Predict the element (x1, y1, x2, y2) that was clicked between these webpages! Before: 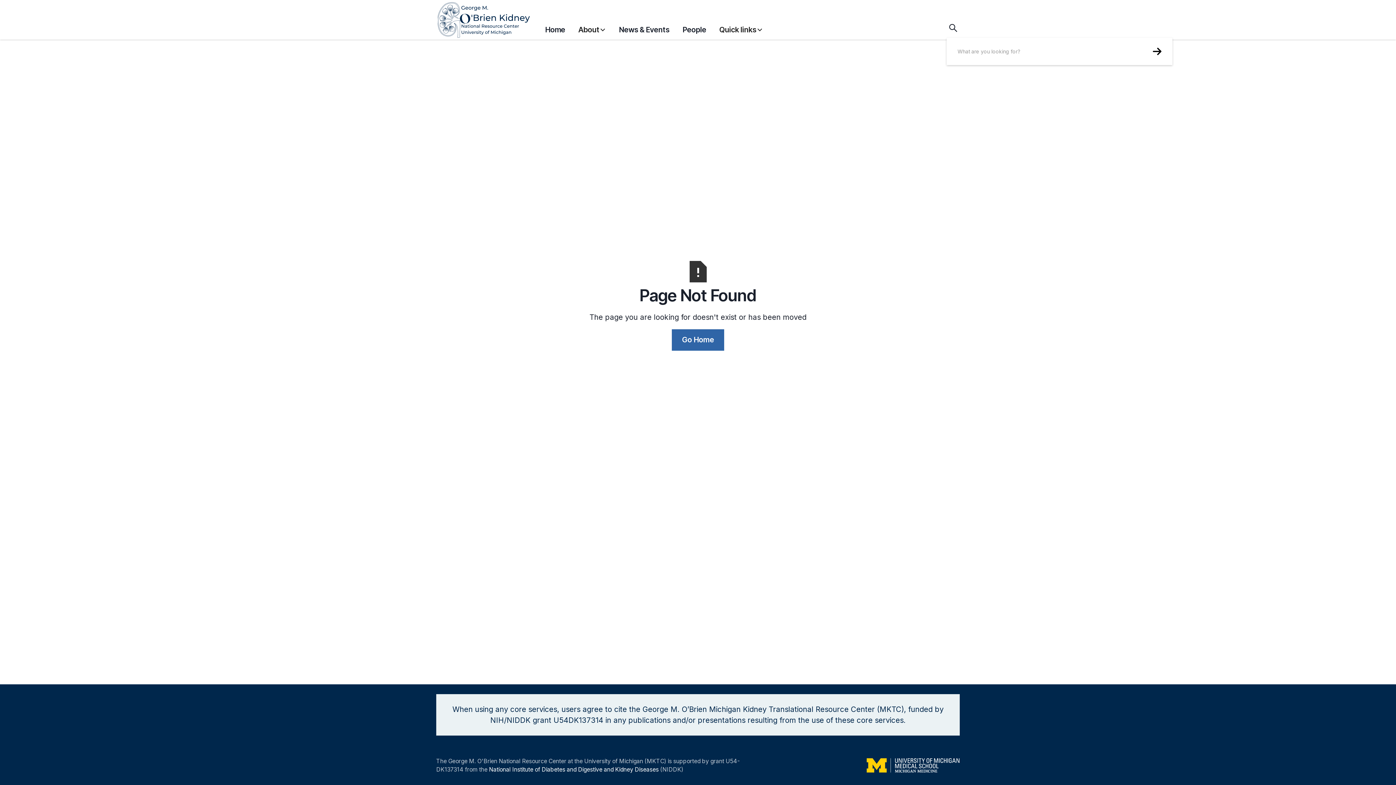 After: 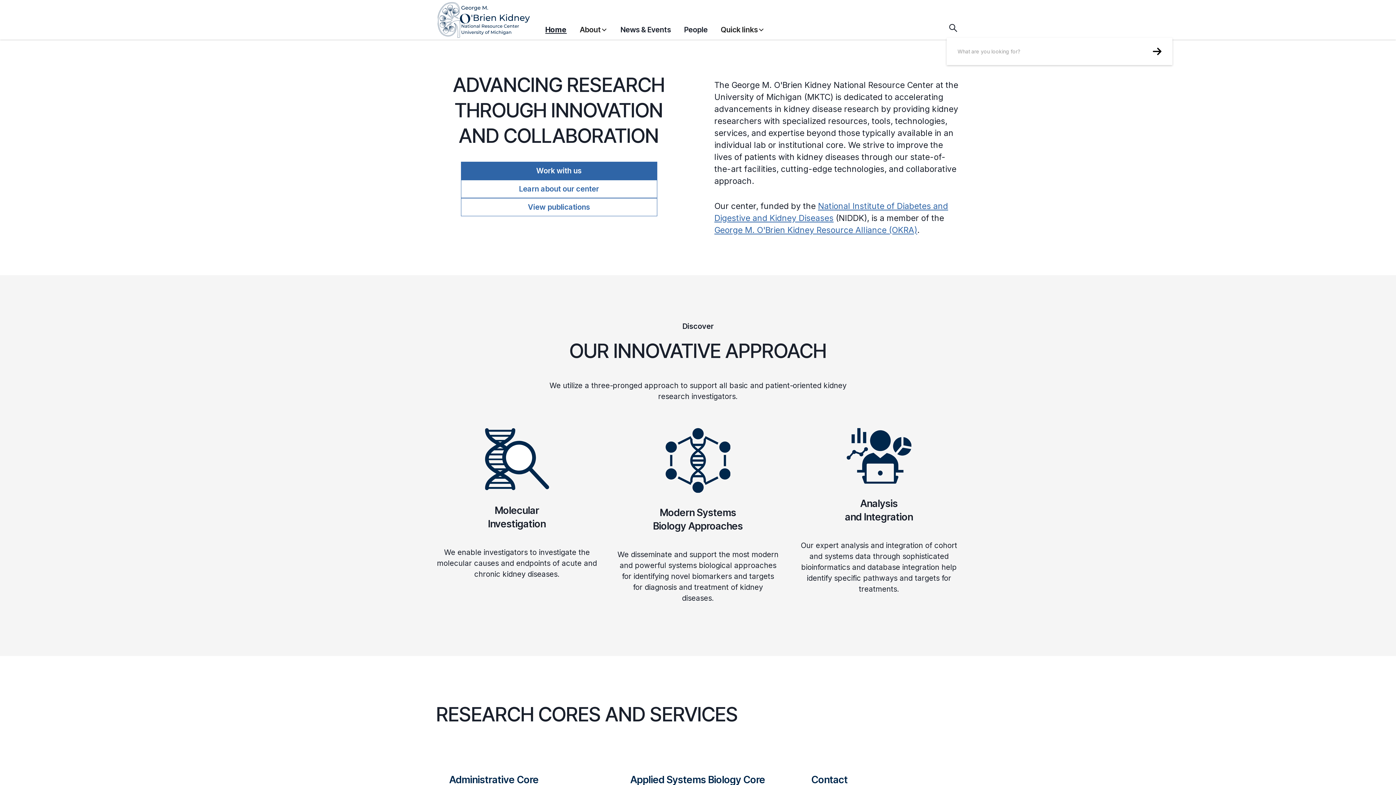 Action: label: Home bbox: (545, 20, 565, 38)